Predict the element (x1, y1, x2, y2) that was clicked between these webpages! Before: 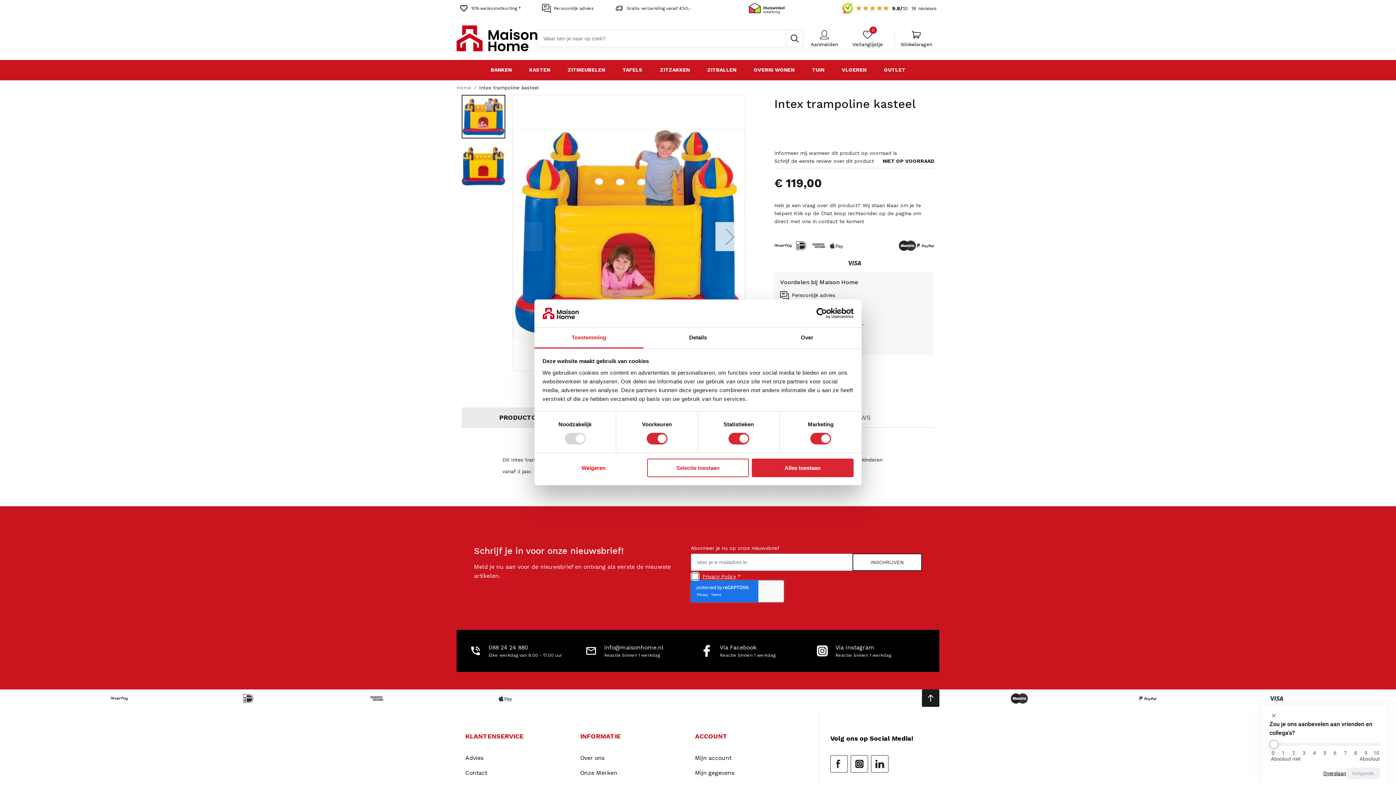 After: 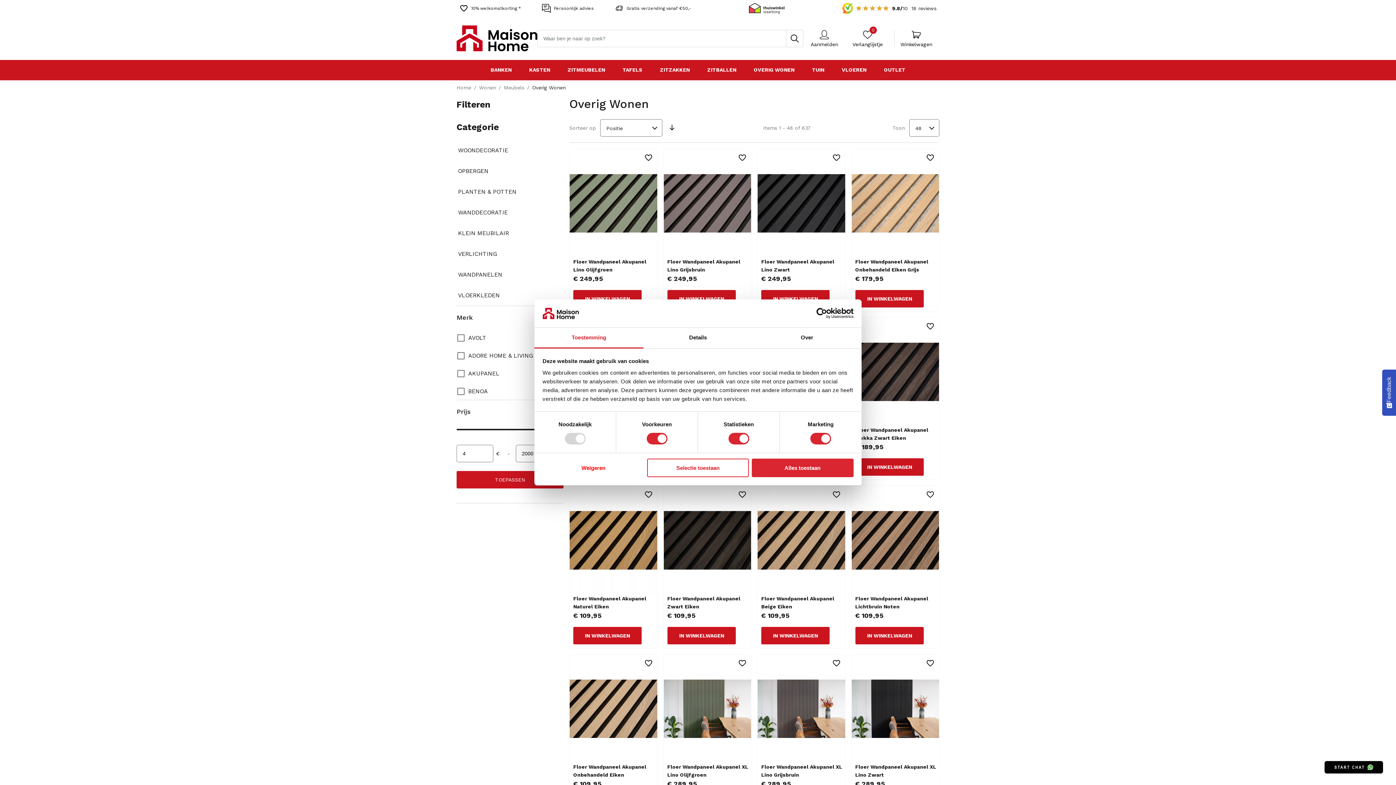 Action: label: OVERIG WONEN bbox: (745, 60, 803, 80)